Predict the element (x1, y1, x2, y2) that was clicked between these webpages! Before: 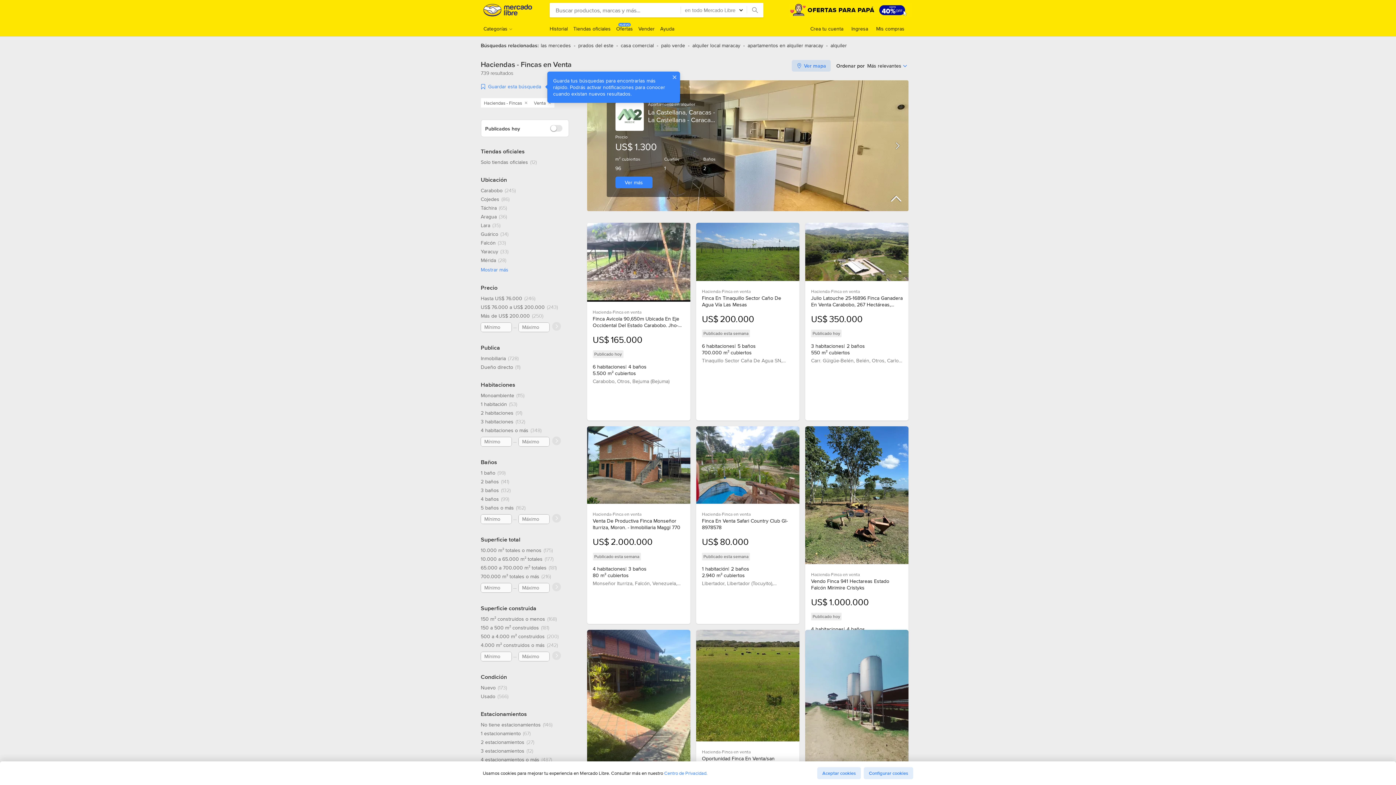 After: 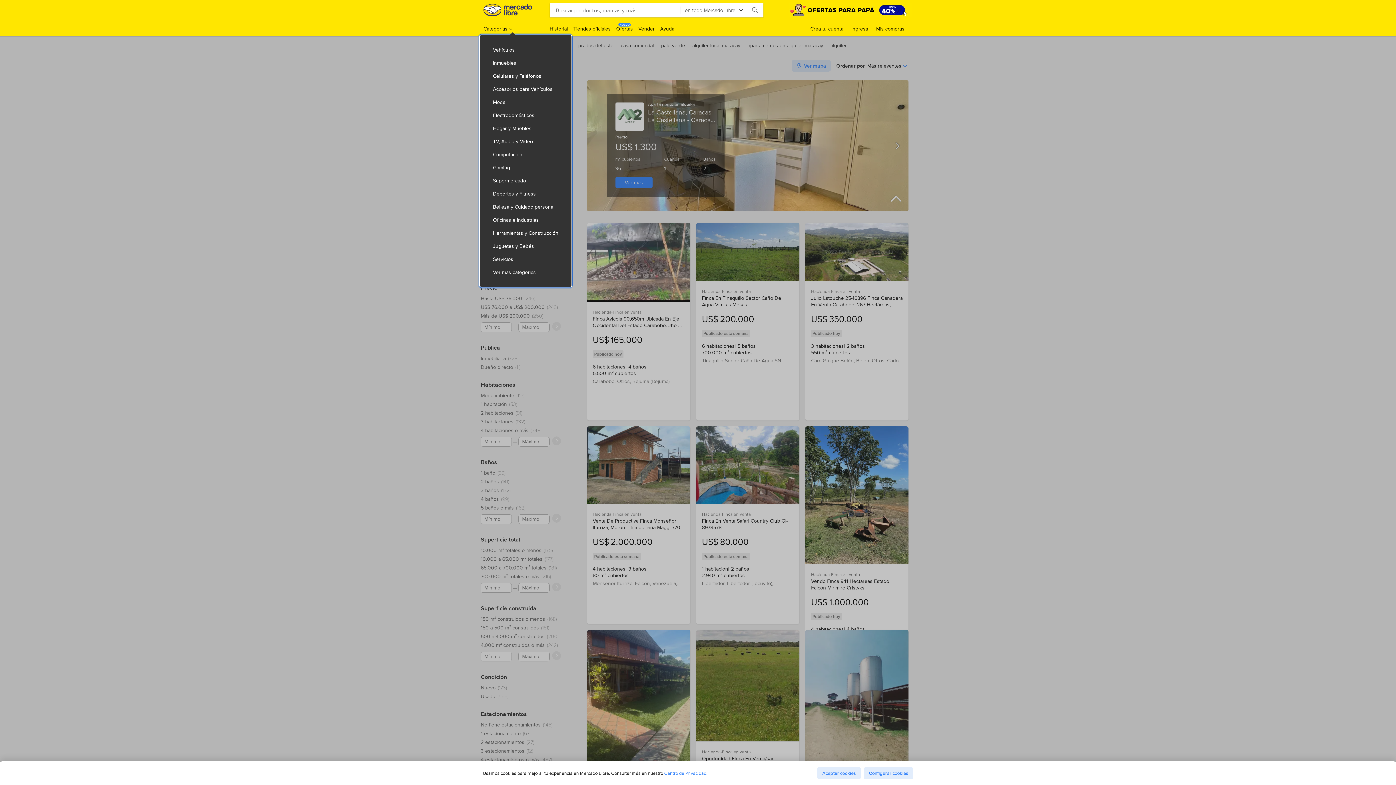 Action: label: Categorías bbox: (483, 25, 512, 32)